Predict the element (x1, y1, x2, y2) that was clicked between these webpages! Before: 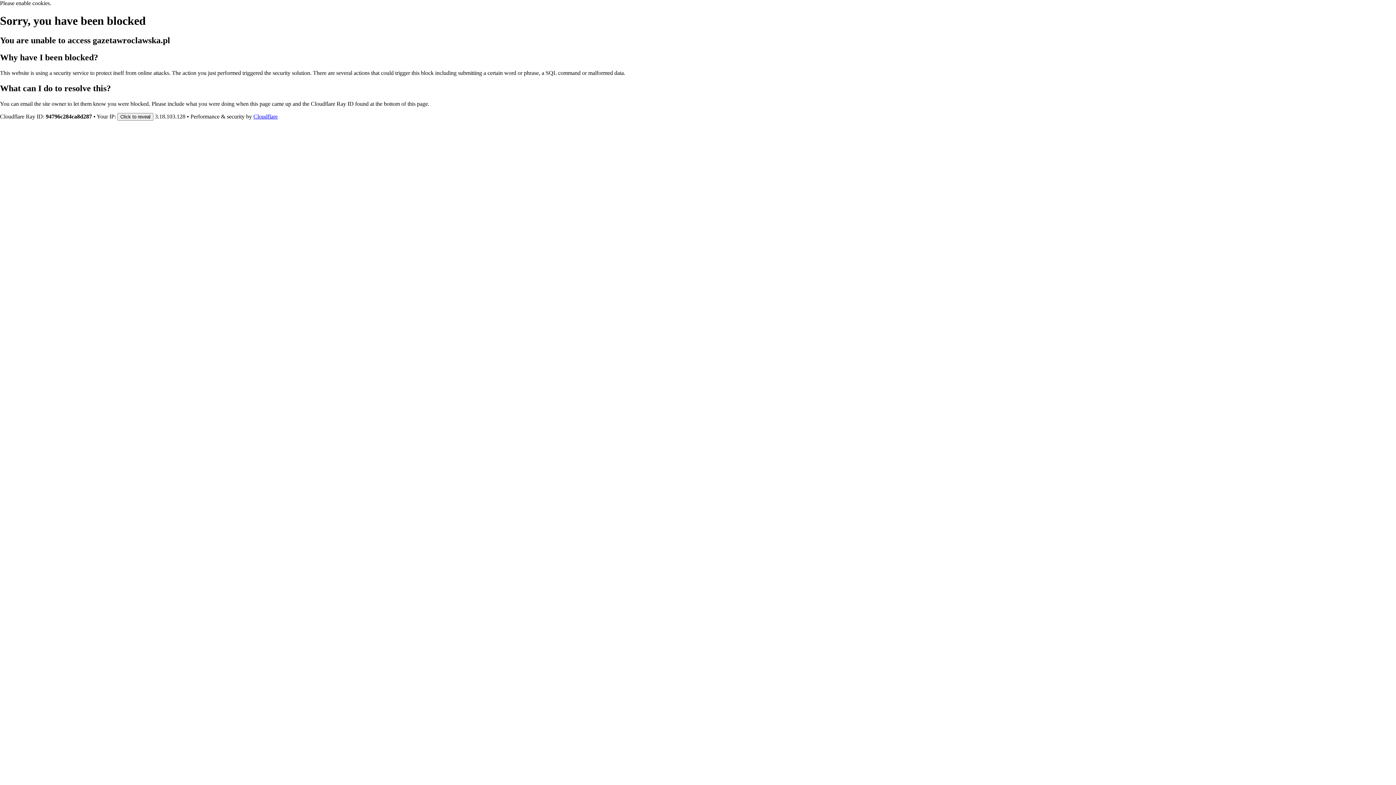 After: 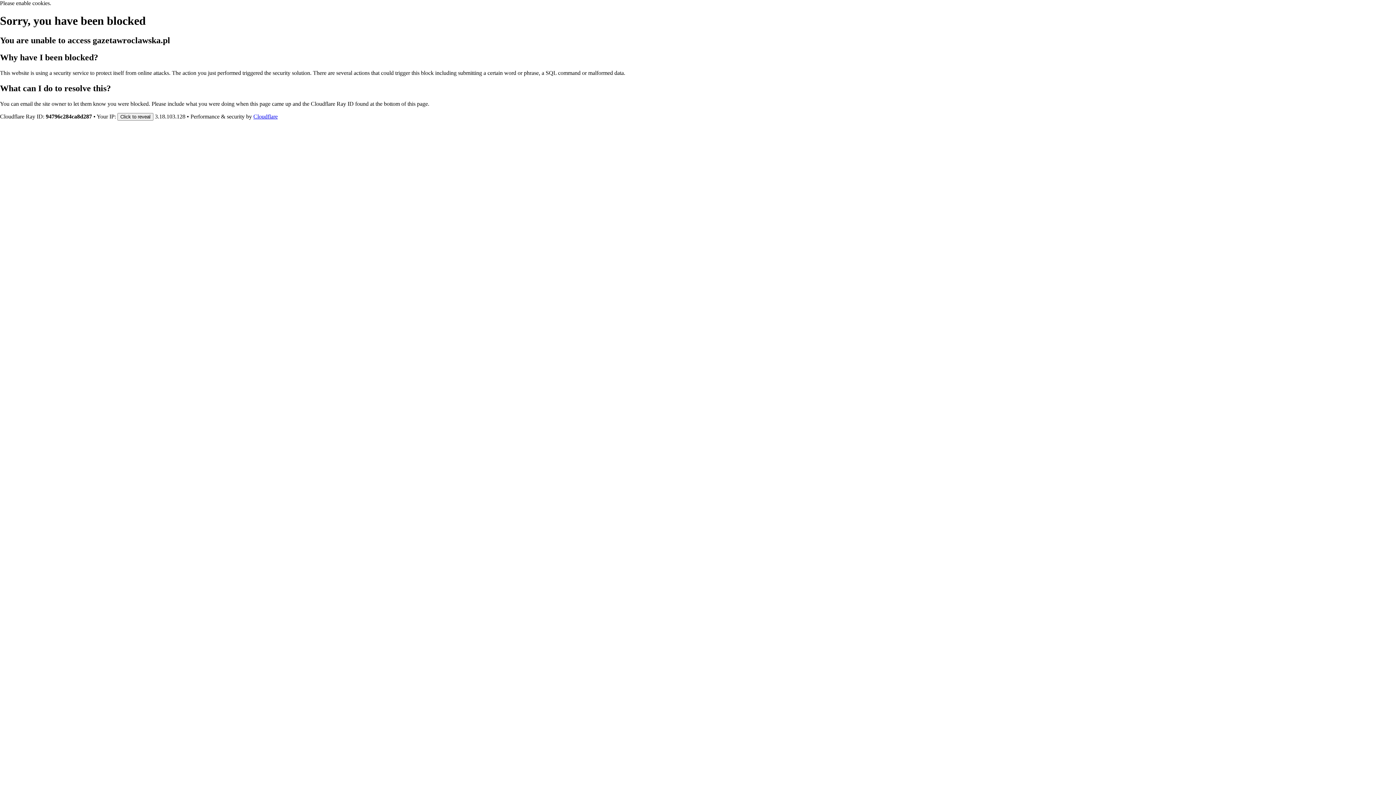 Action: bbox: (253, 113, 277, 119) label: Cloudflare